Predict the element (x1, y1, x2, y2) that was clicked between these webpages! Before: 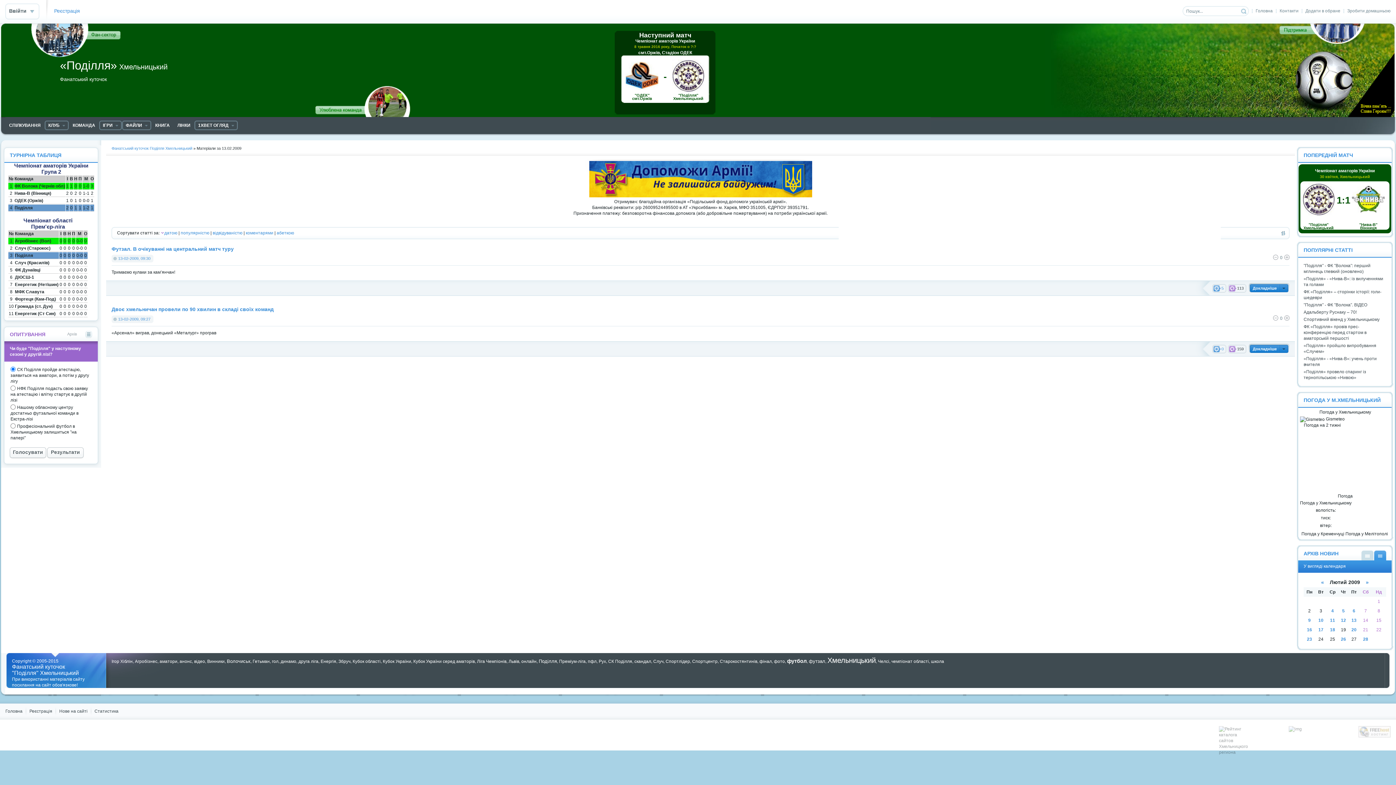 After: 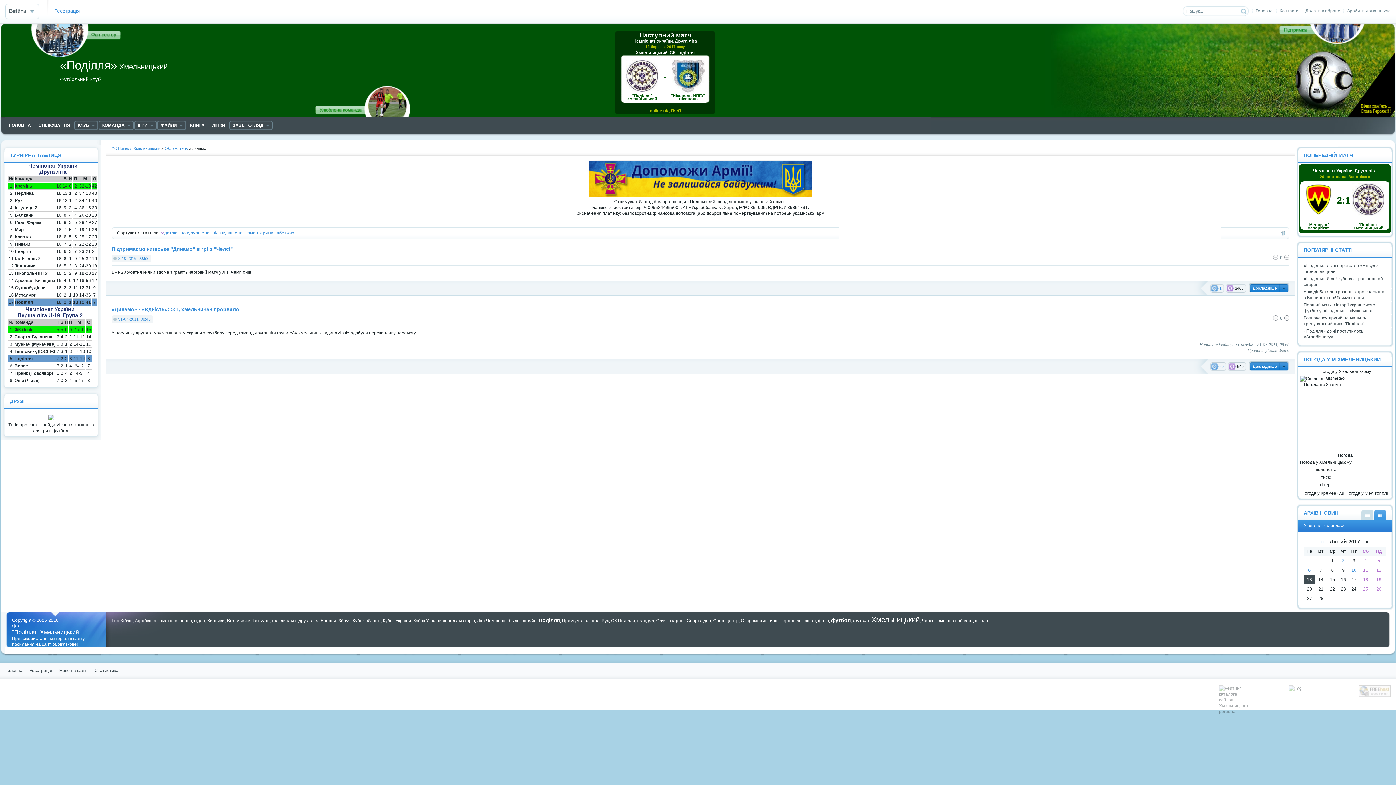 Action: bbox: (280, 659, 296, 664) label: динамо